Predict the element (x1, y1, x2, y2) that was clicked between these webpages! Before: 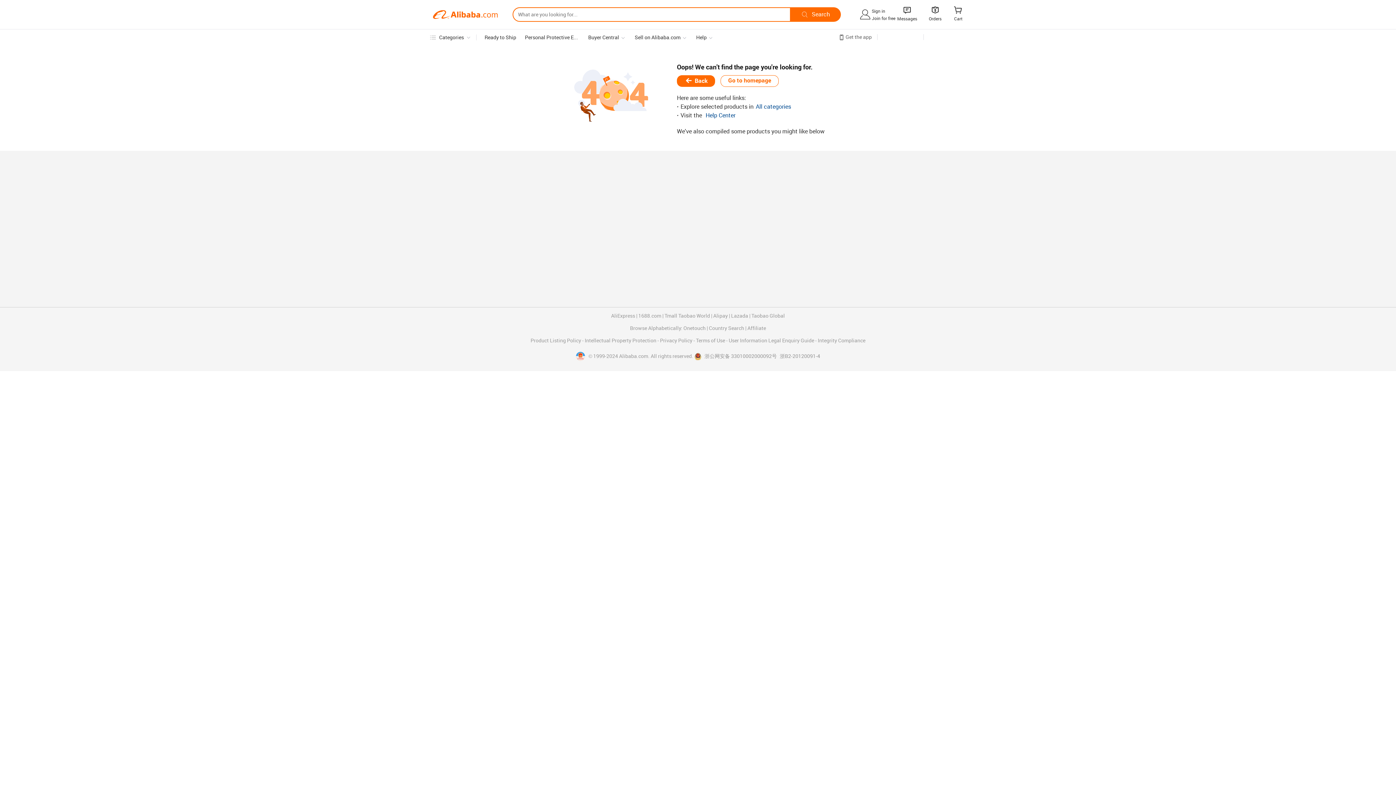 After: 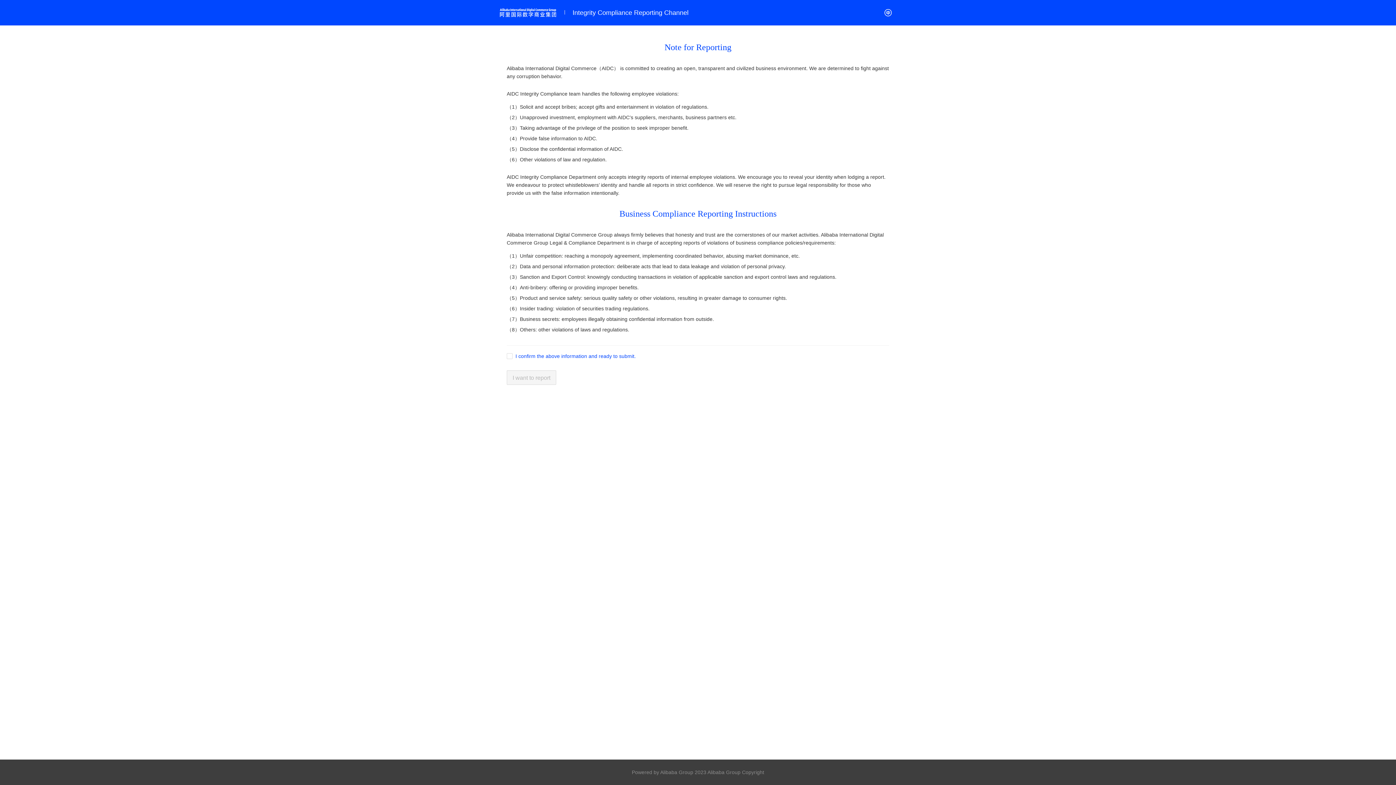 Action: bbox: (818, 338, 865, 343) label: Integrity Compliance